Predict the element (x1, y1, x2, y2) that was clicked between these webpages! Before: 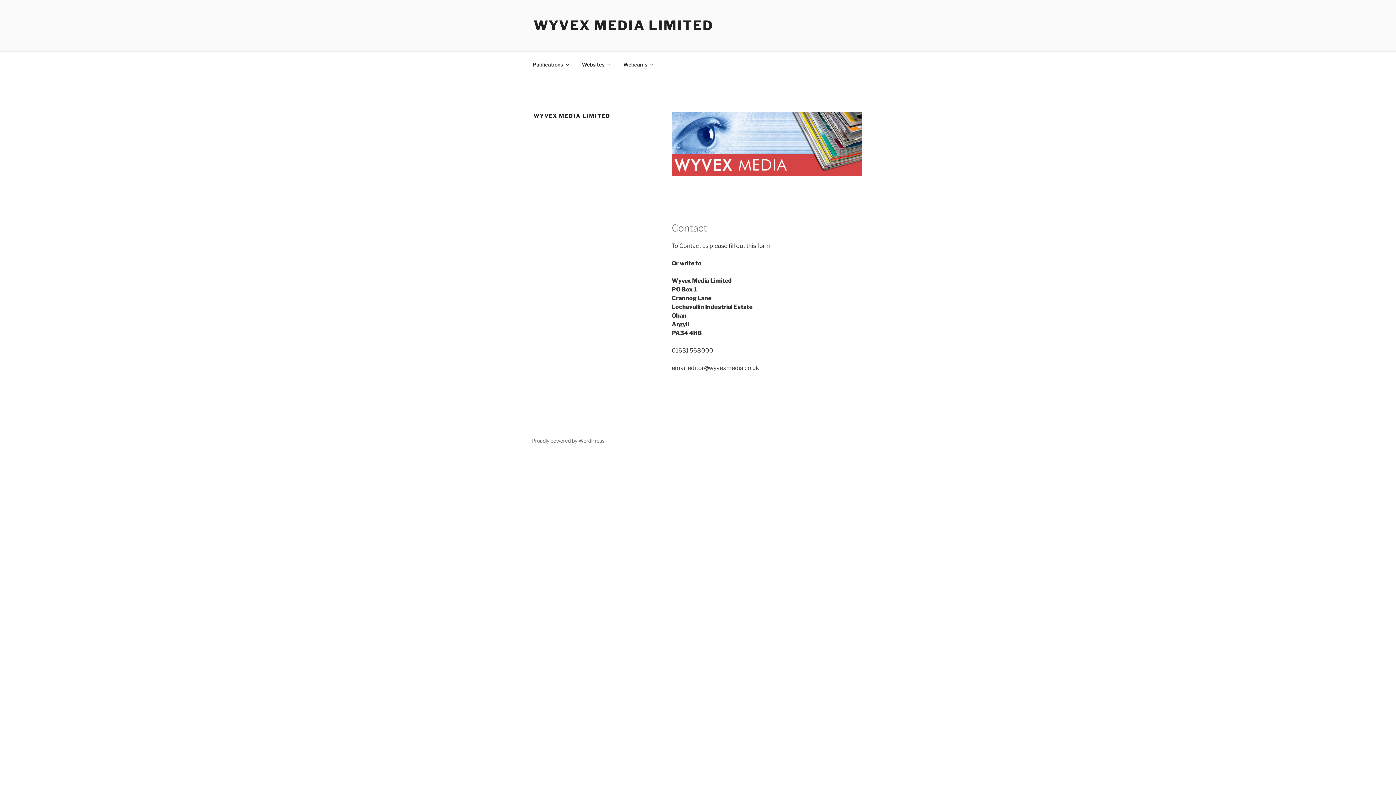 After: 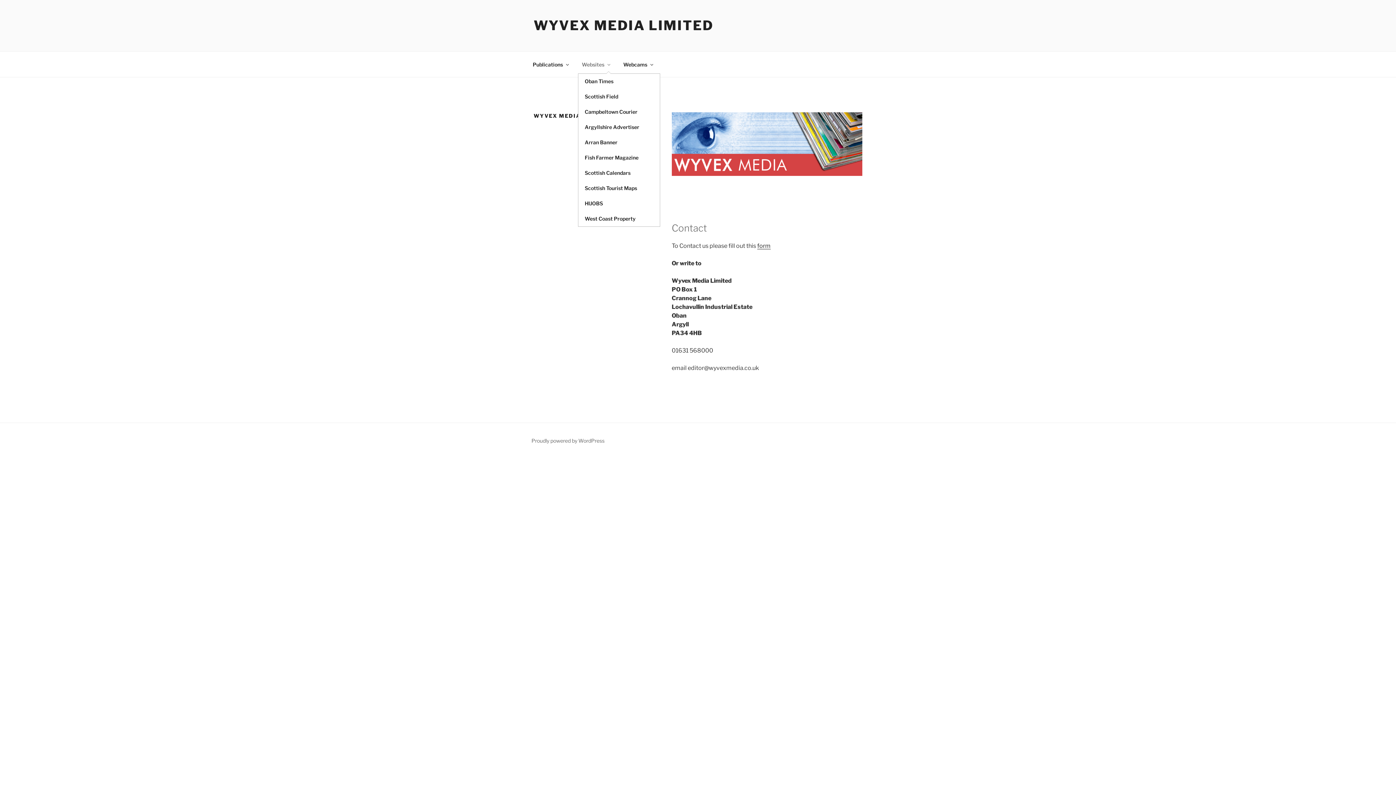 Action: bbox: (575, 55, 616, 73) label: Websites